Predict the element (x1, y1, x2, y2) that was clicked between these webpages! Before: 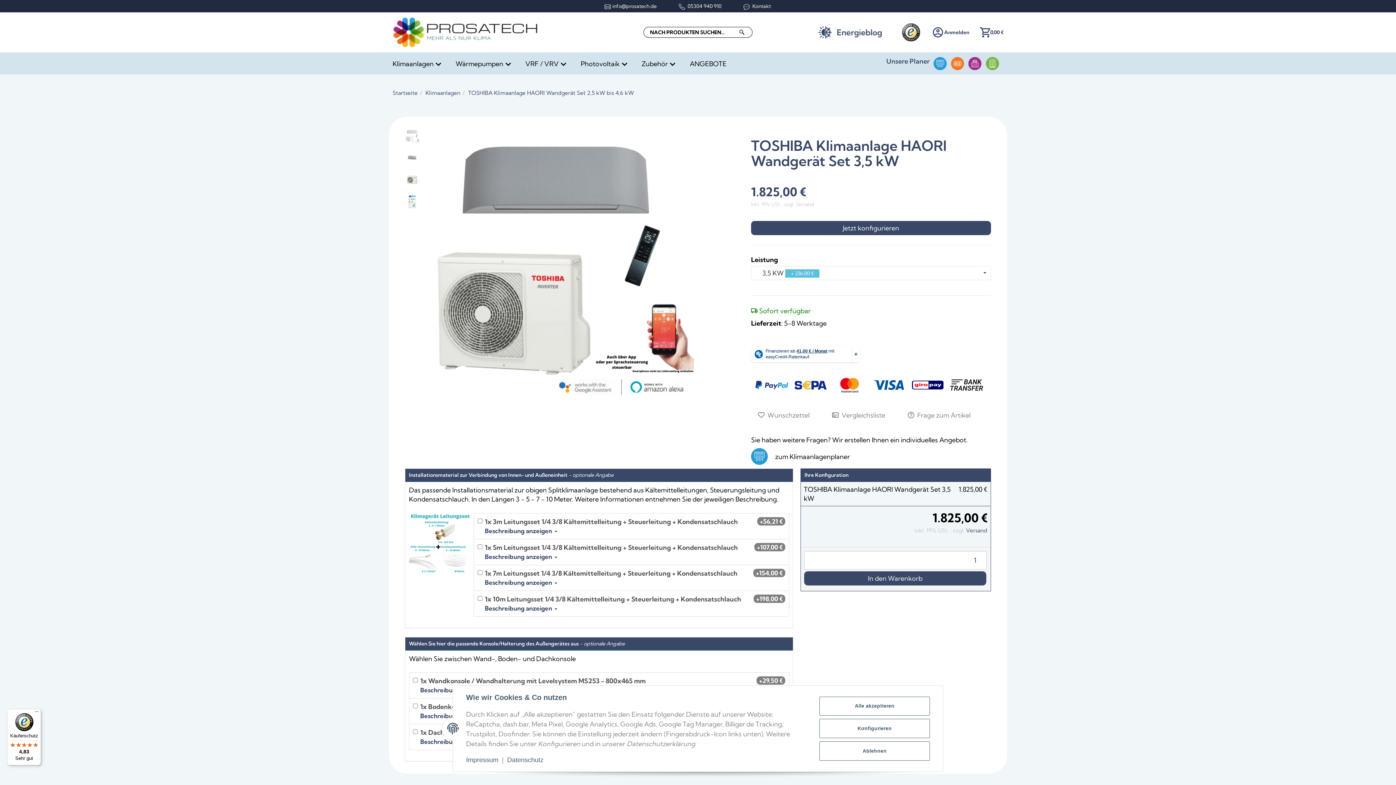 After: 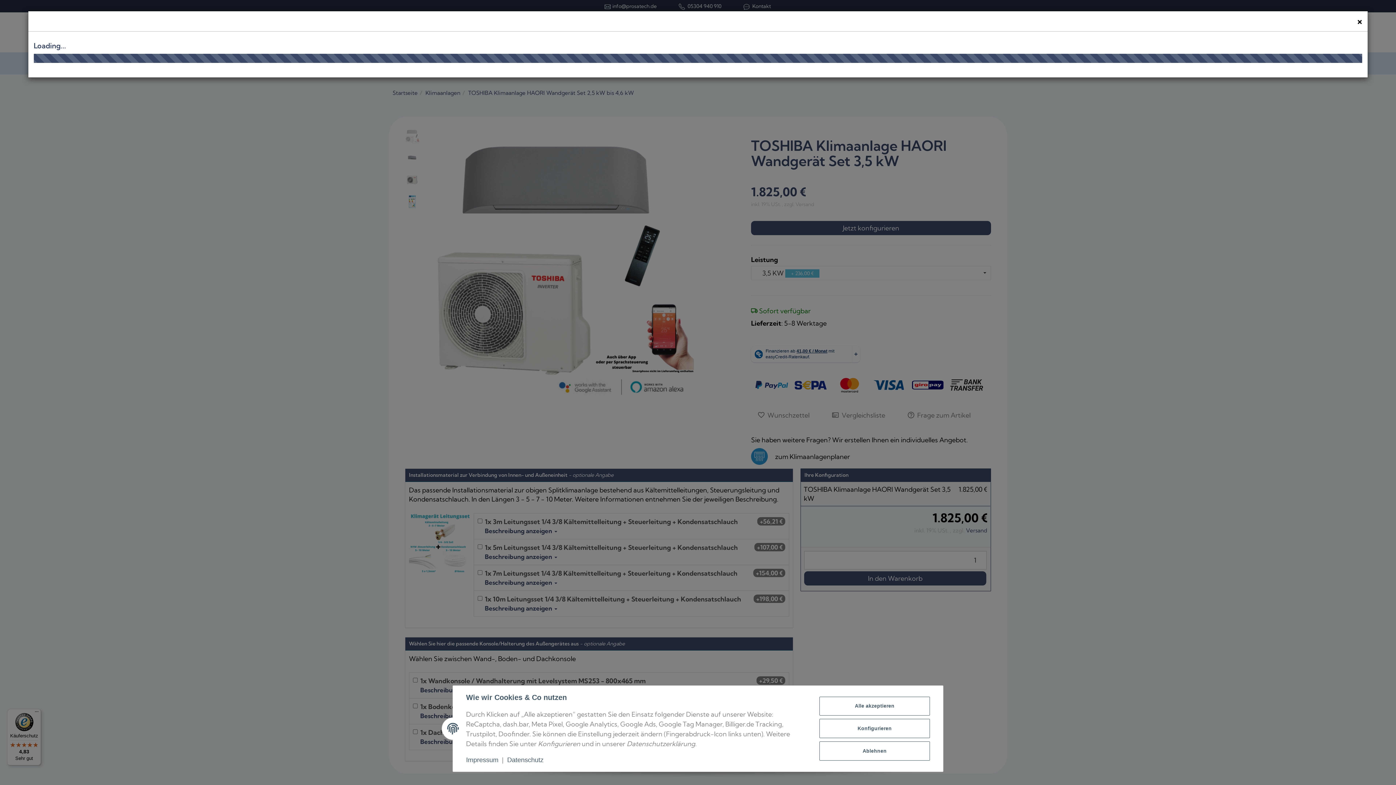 Action: label: Versand bbox: (966, 499, 987, 506)